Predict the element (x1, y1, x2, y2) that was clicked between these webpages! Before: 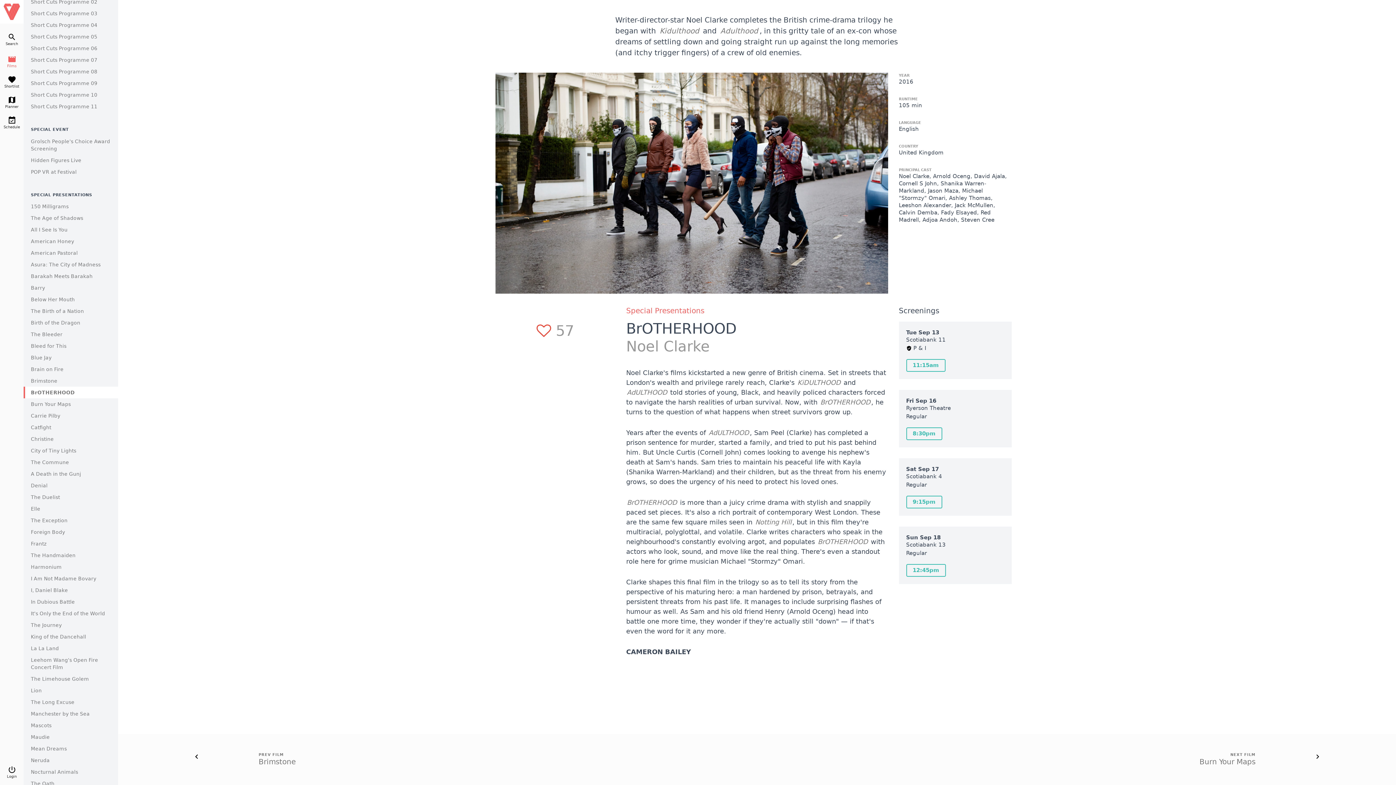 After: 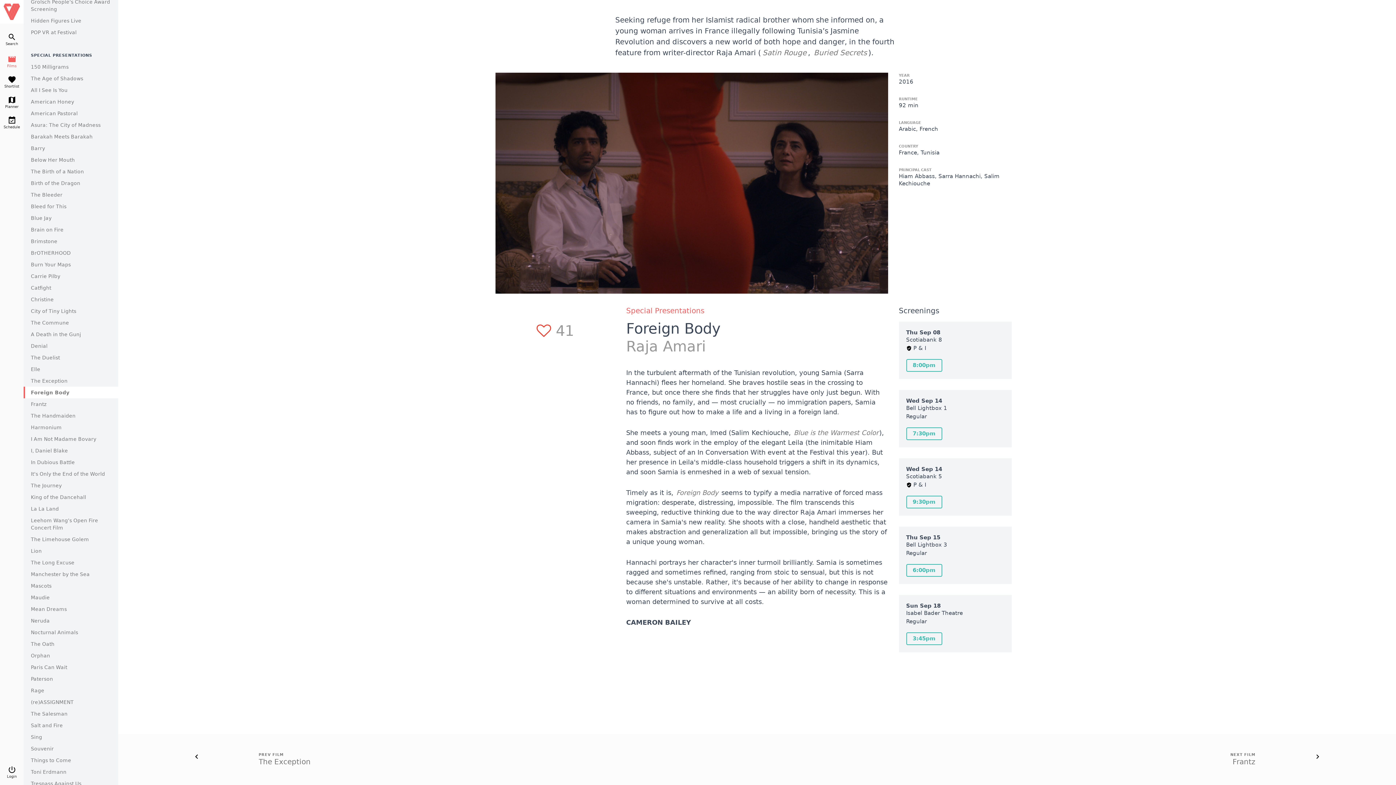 Action: label: Foreign Body bbox: (30, 529, 65, 535)